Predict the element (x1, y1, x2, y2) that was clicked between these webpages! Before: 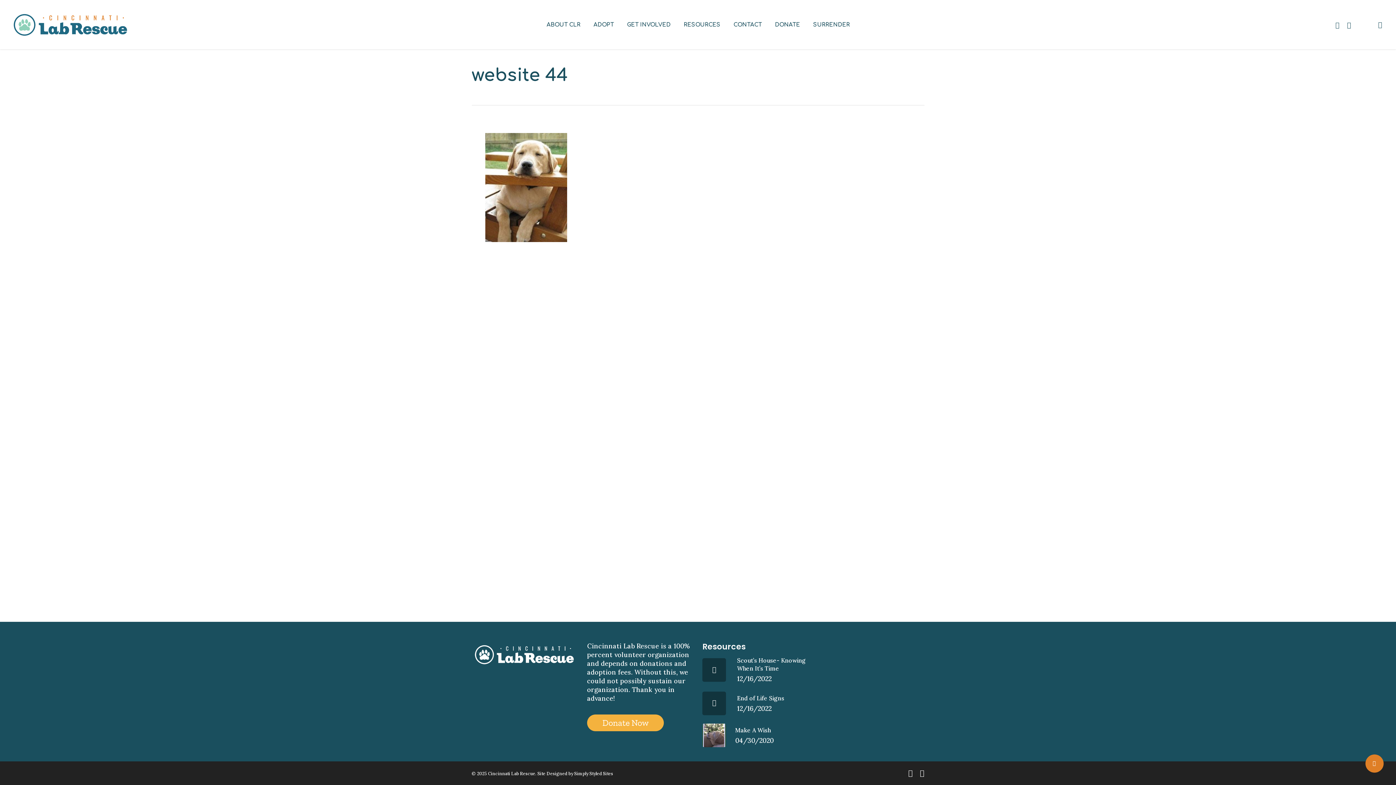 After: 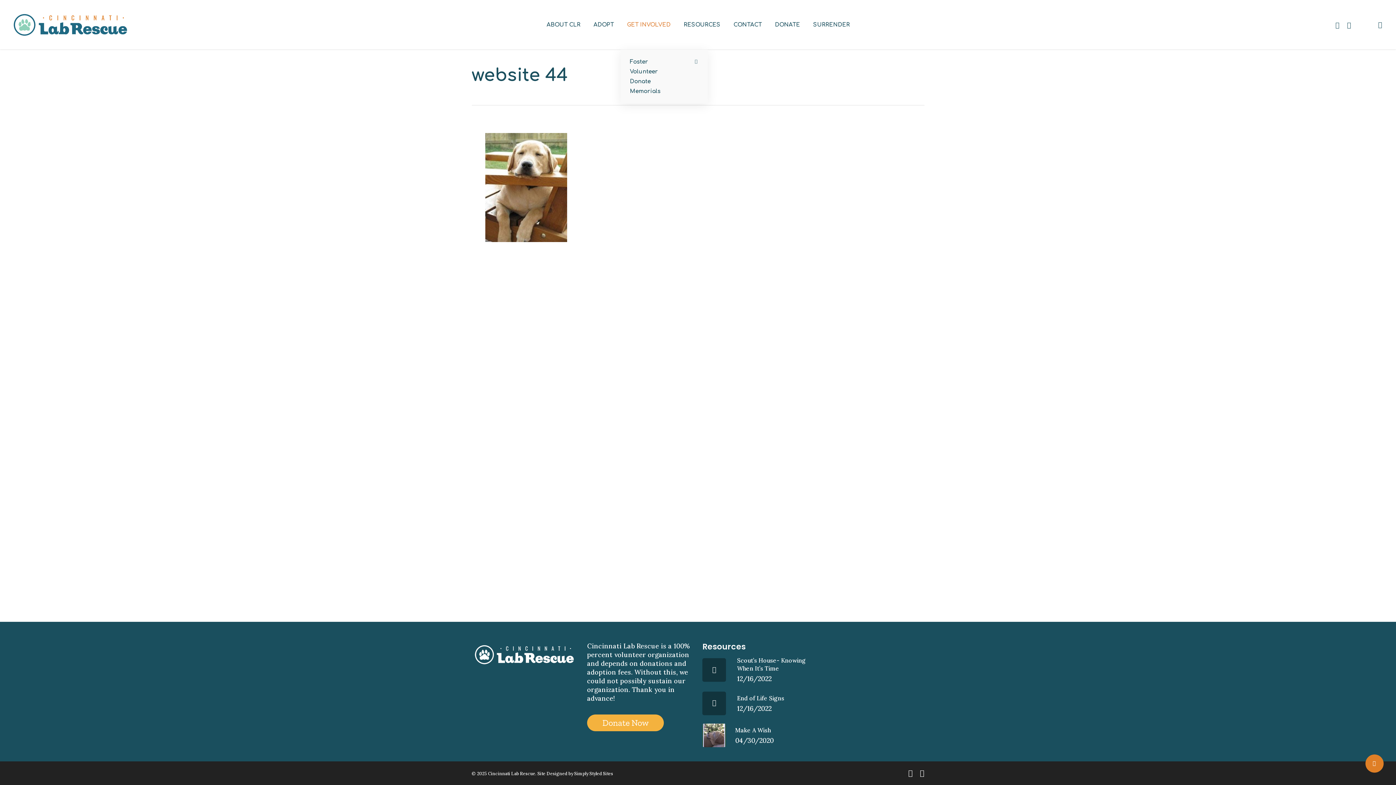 Action: bbox: (620, 22, 677, 27) label: GET INVOLVED